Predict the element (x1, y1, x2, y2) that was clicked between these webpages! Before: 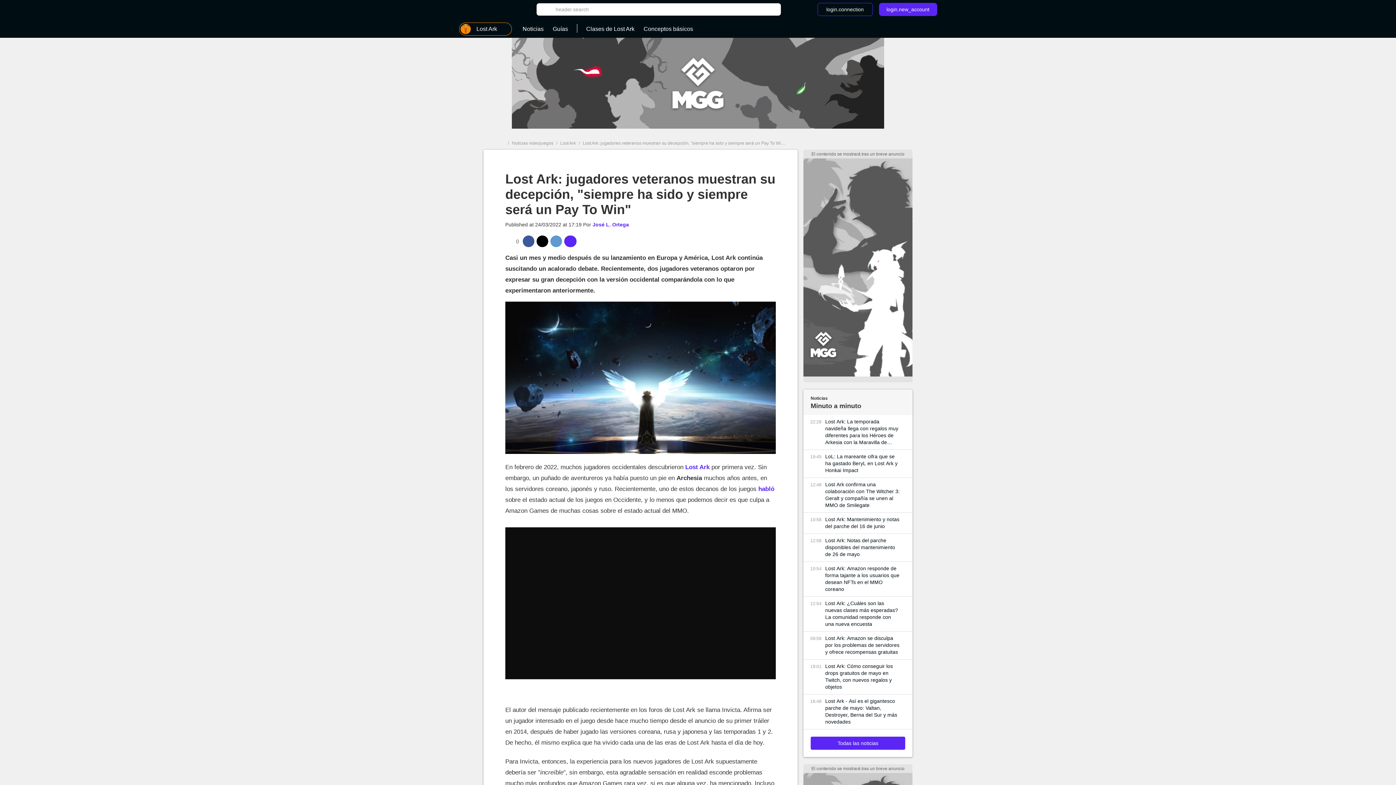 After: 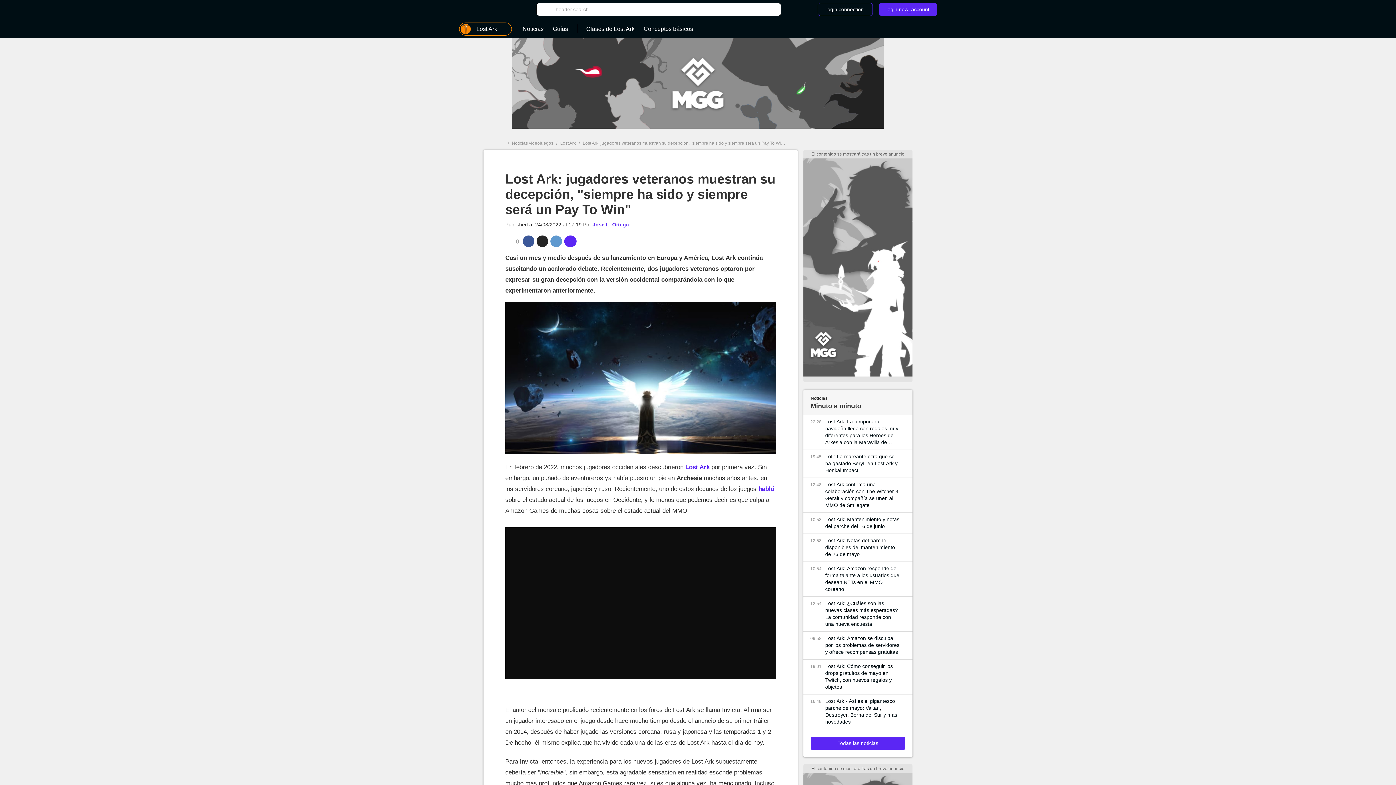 Action: bbox: (536, 235, 548, 247)